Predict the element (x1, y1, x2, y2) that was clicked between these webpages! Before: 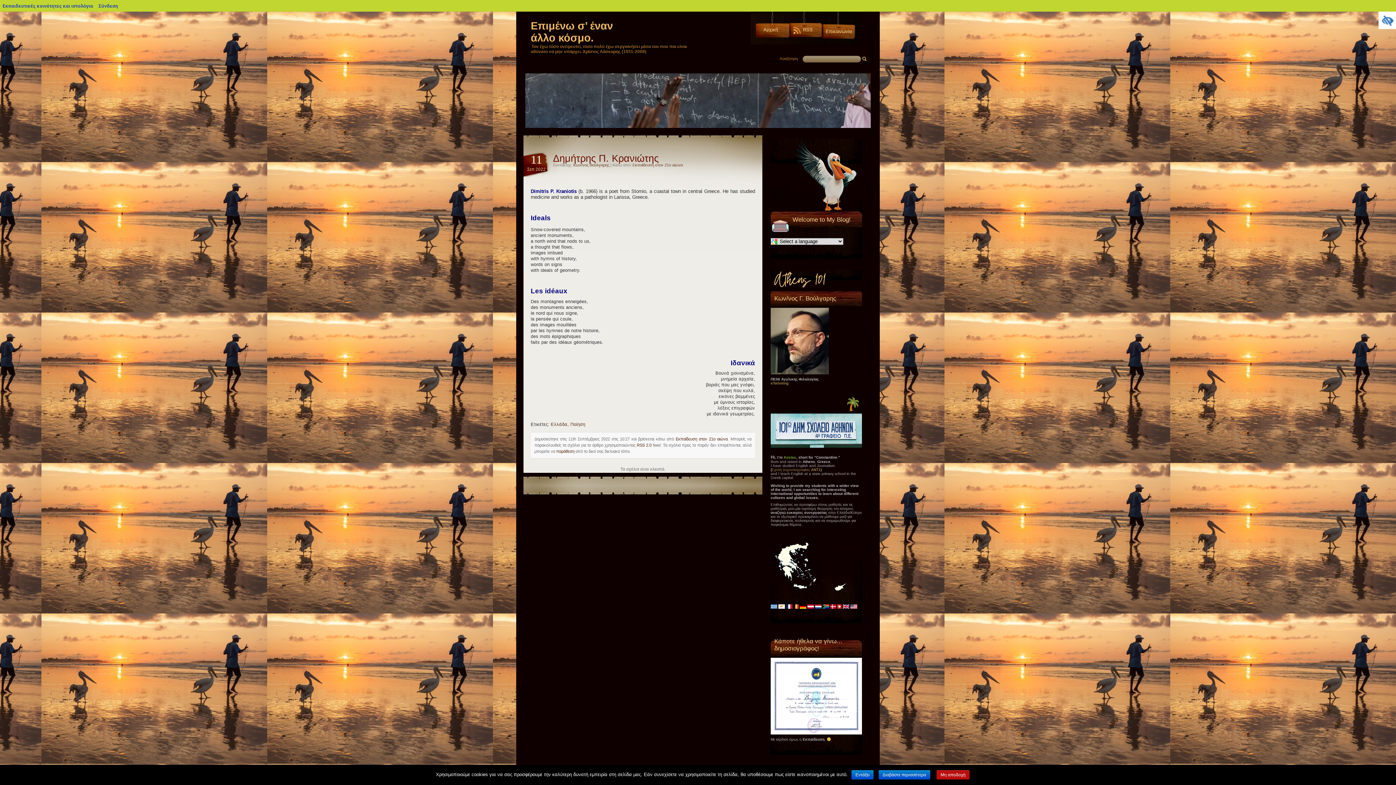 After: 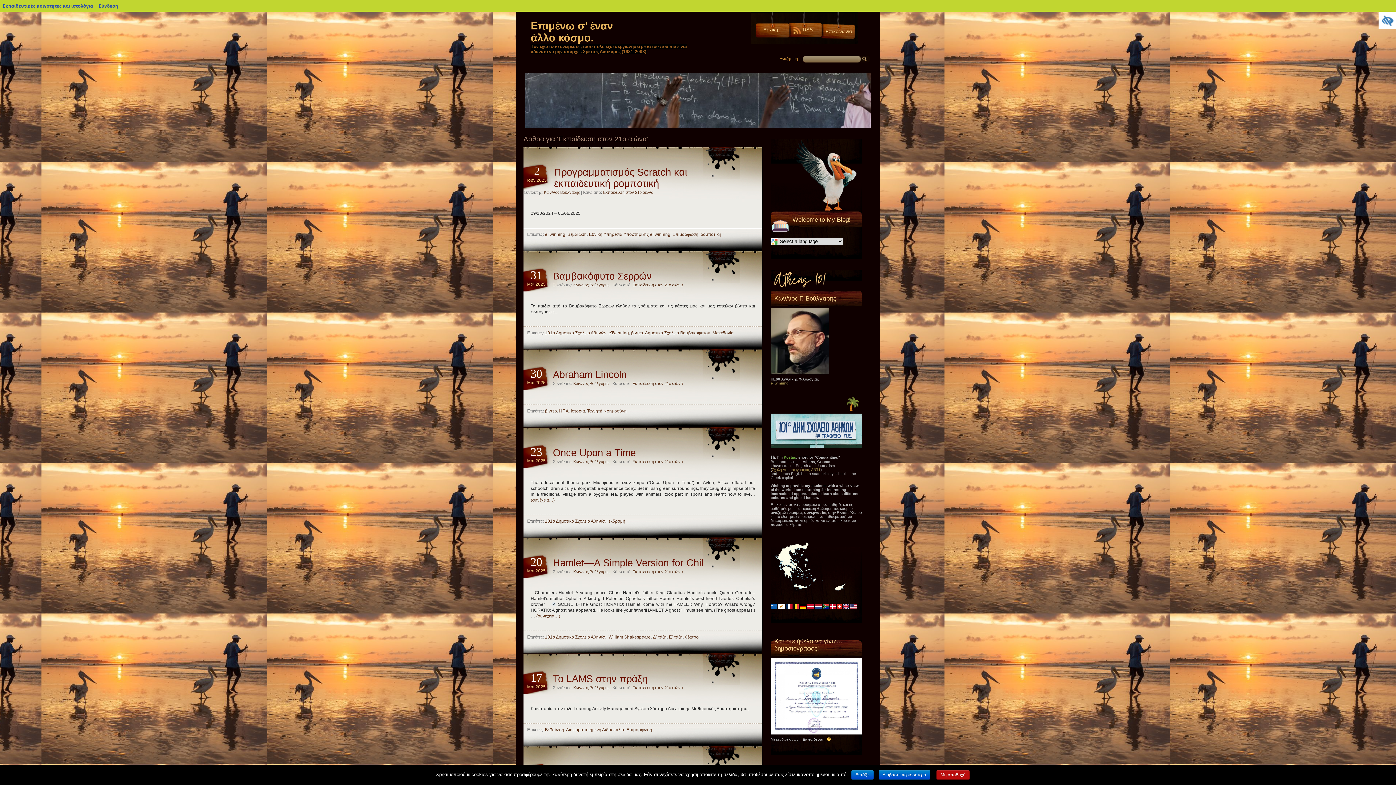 Action: bbox: (675, 436, 727, 441) label: Εκπαίδευση στον 21ο αιώνα